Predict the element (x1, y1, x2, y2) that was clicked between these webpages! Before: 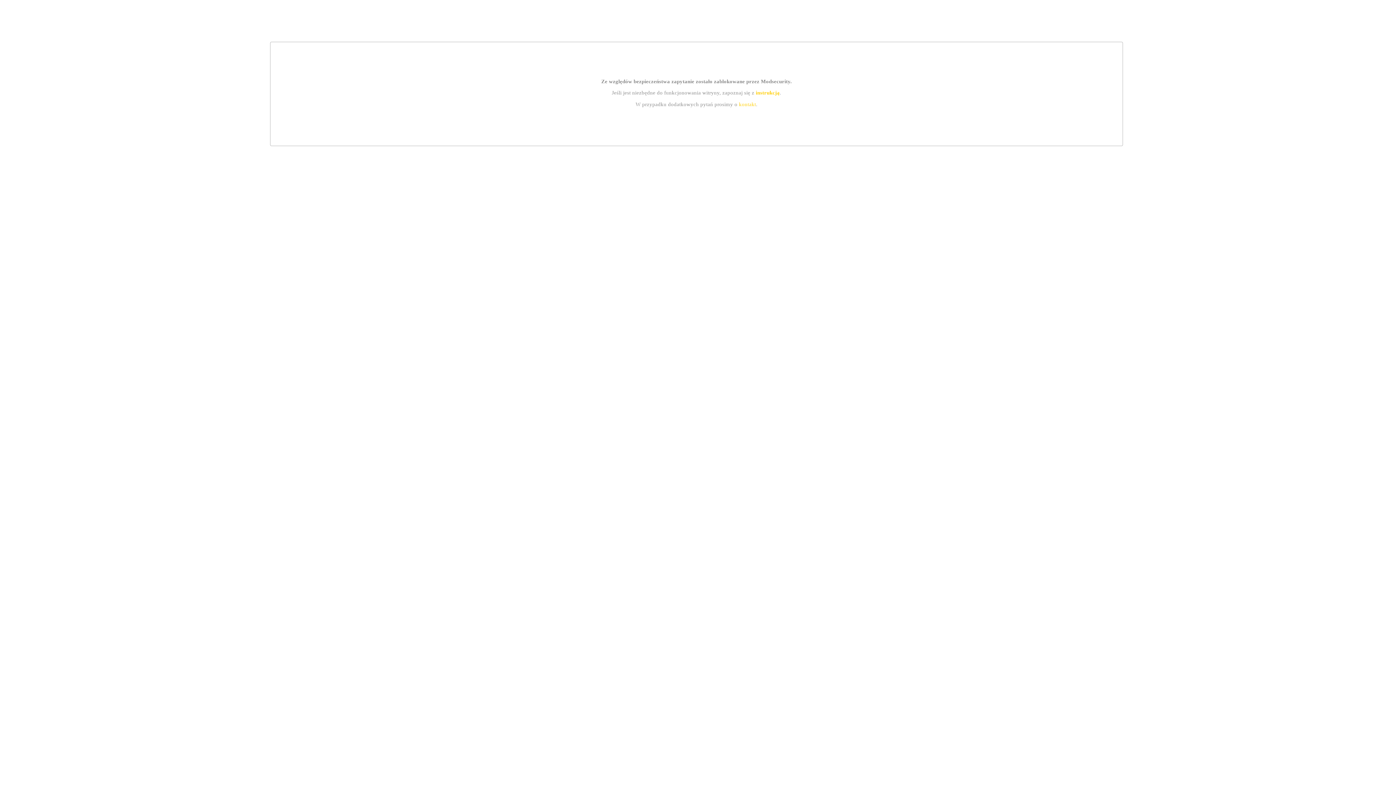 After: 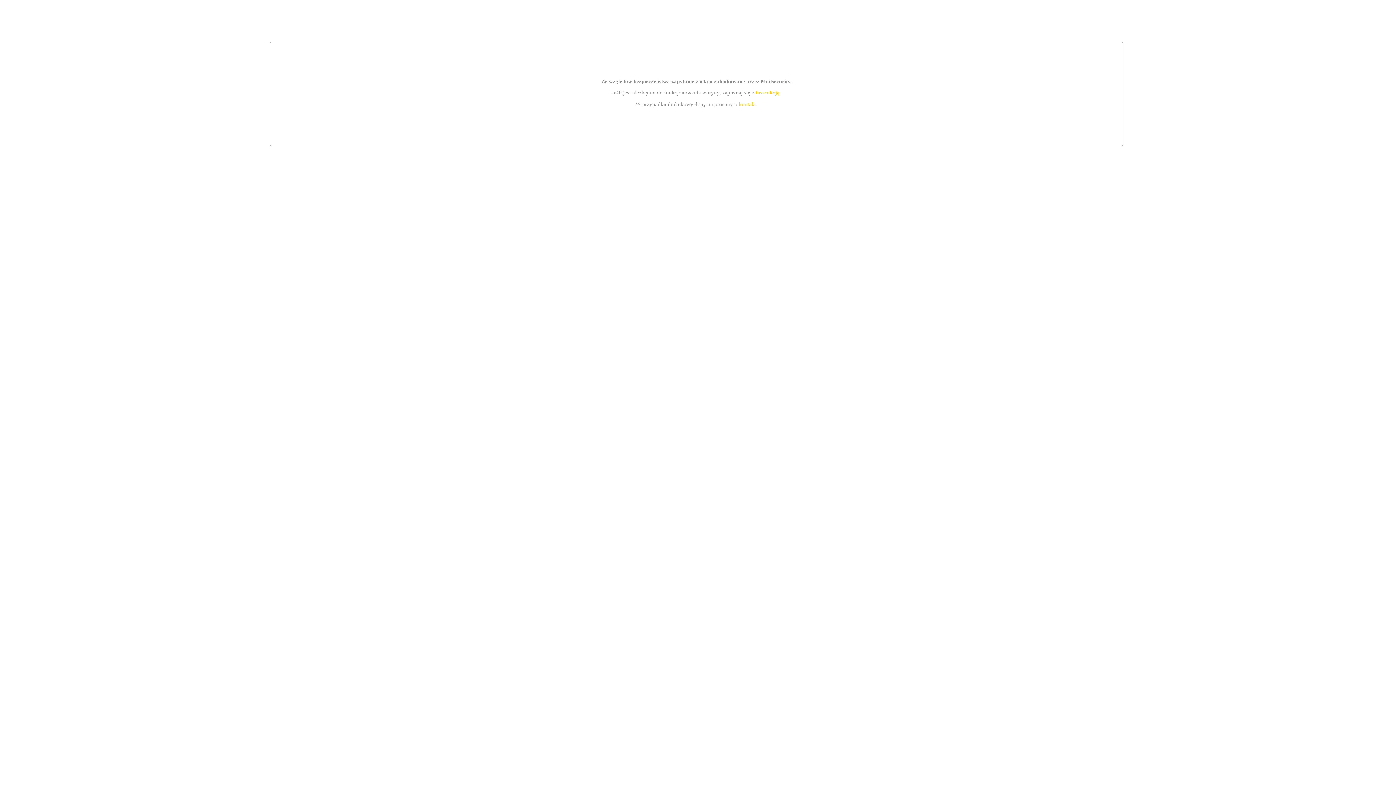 Action: label: instrukcją bbox: (755, 89, 779, 95)